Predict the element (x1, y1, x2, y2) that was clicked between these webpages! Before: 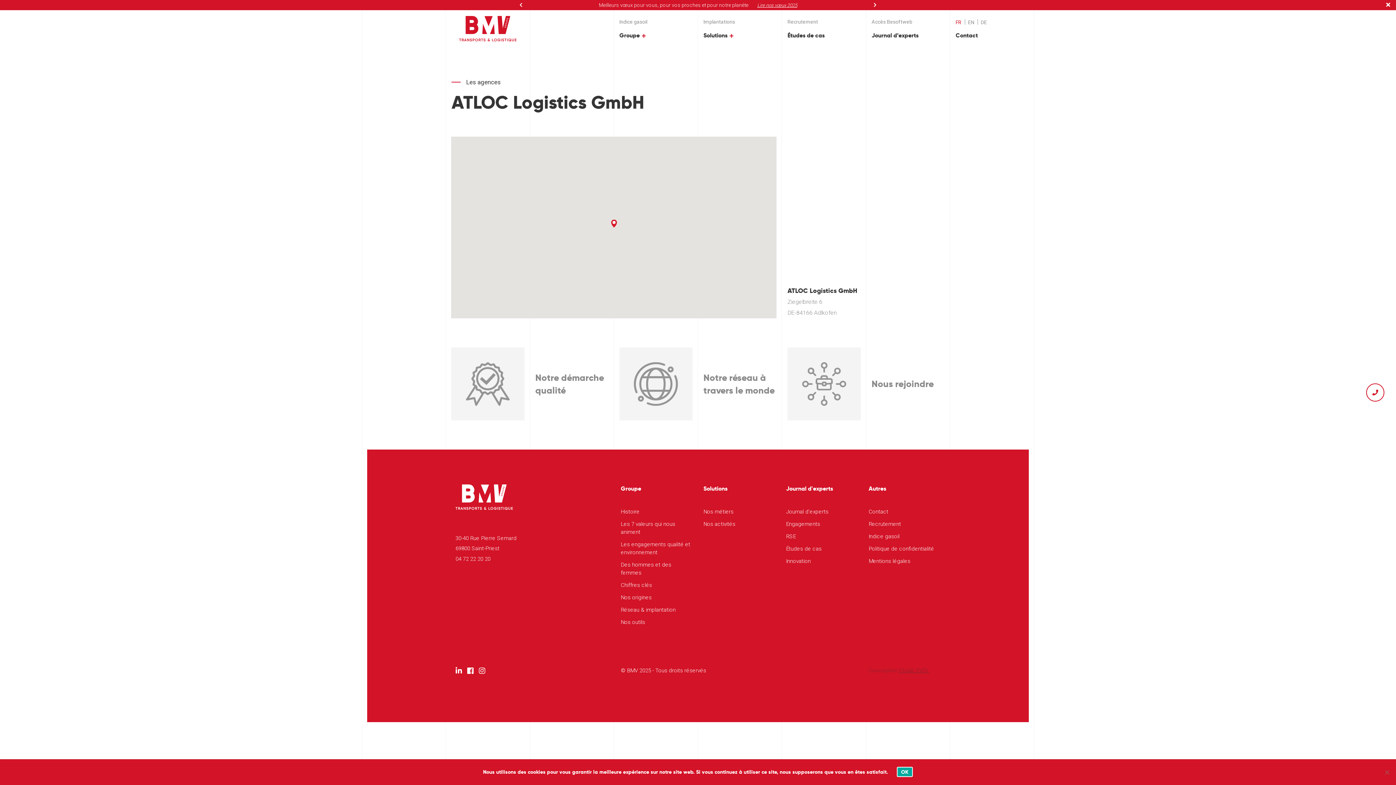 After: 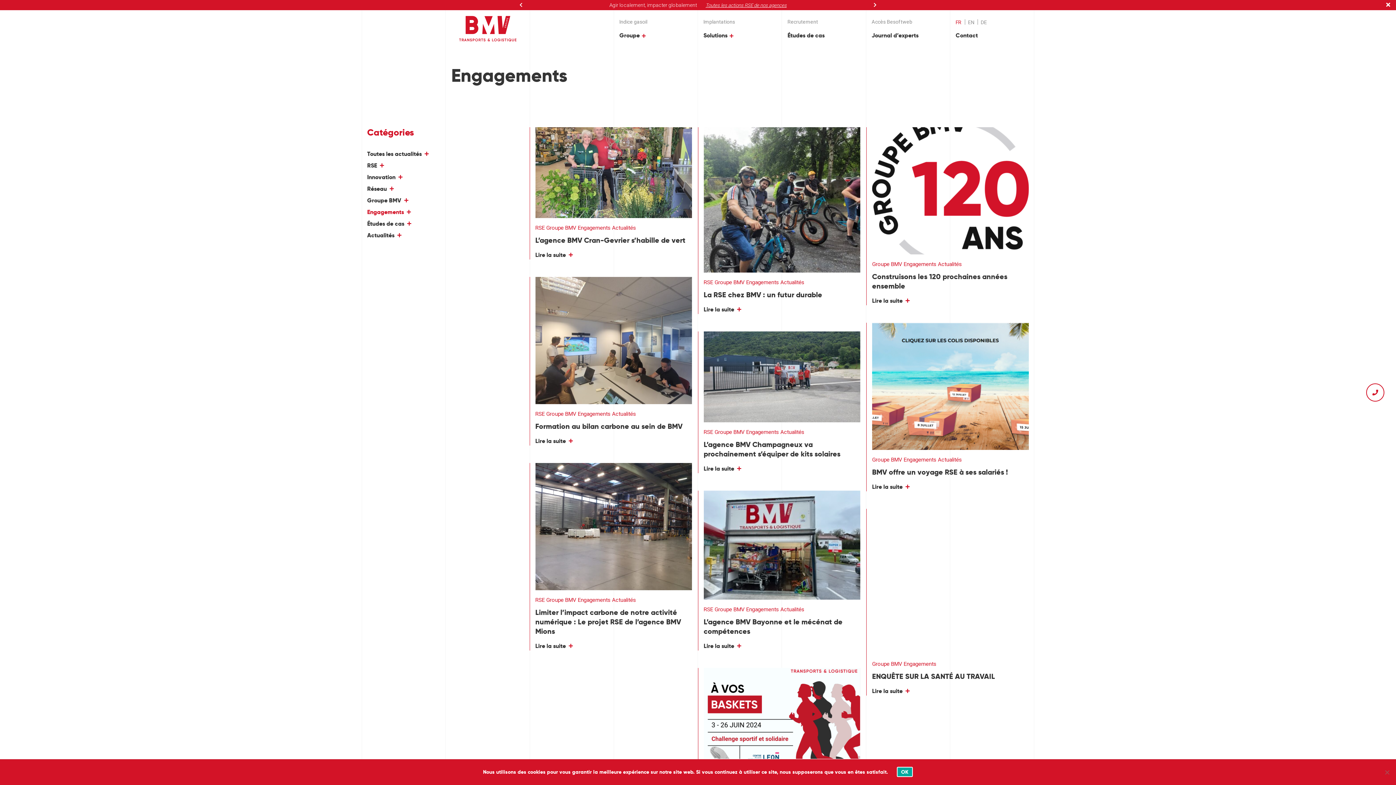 Action: label: Engagements bbox: (786, 520, 858, 528)